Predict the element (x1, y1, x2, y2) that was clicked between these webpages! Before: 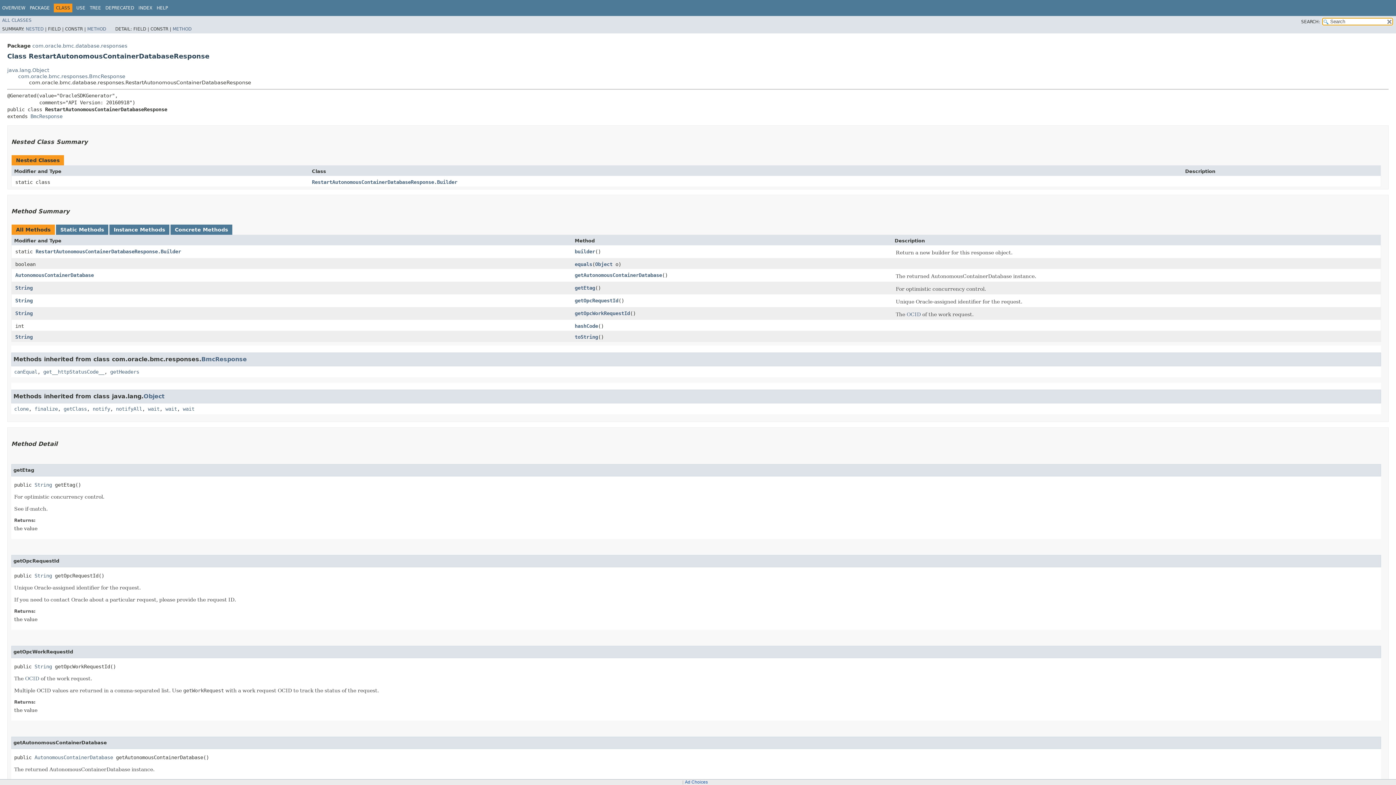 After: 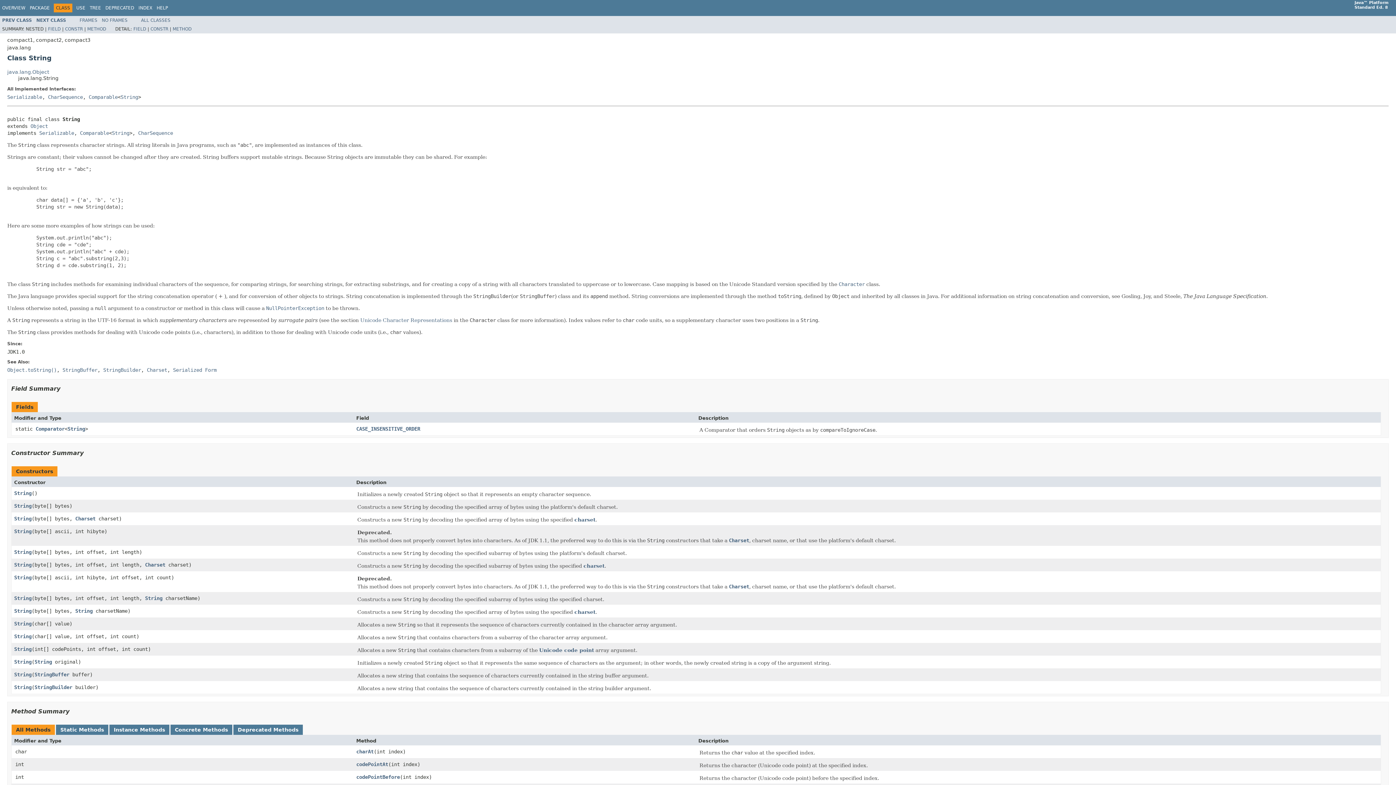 Action: label: String bbox: (15, 334, 32, 339)